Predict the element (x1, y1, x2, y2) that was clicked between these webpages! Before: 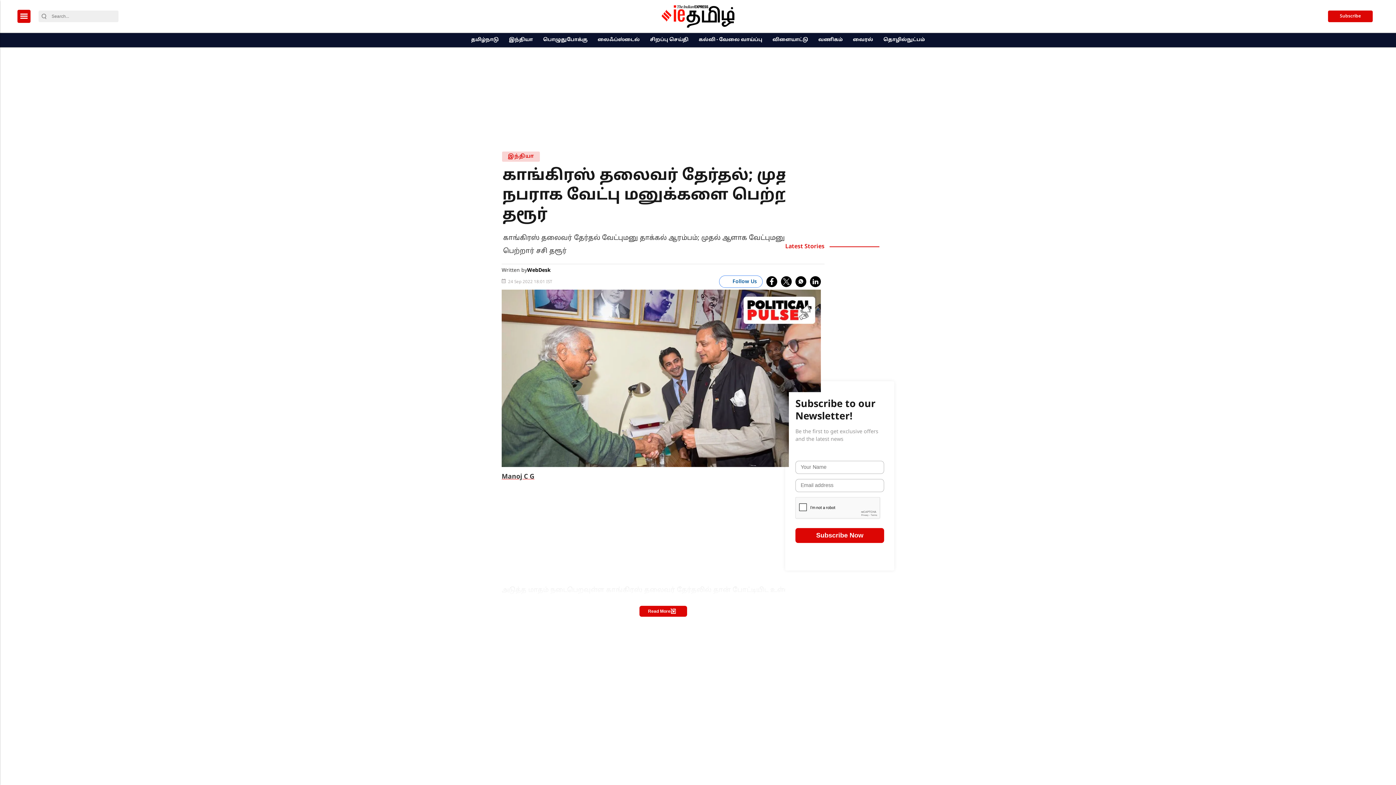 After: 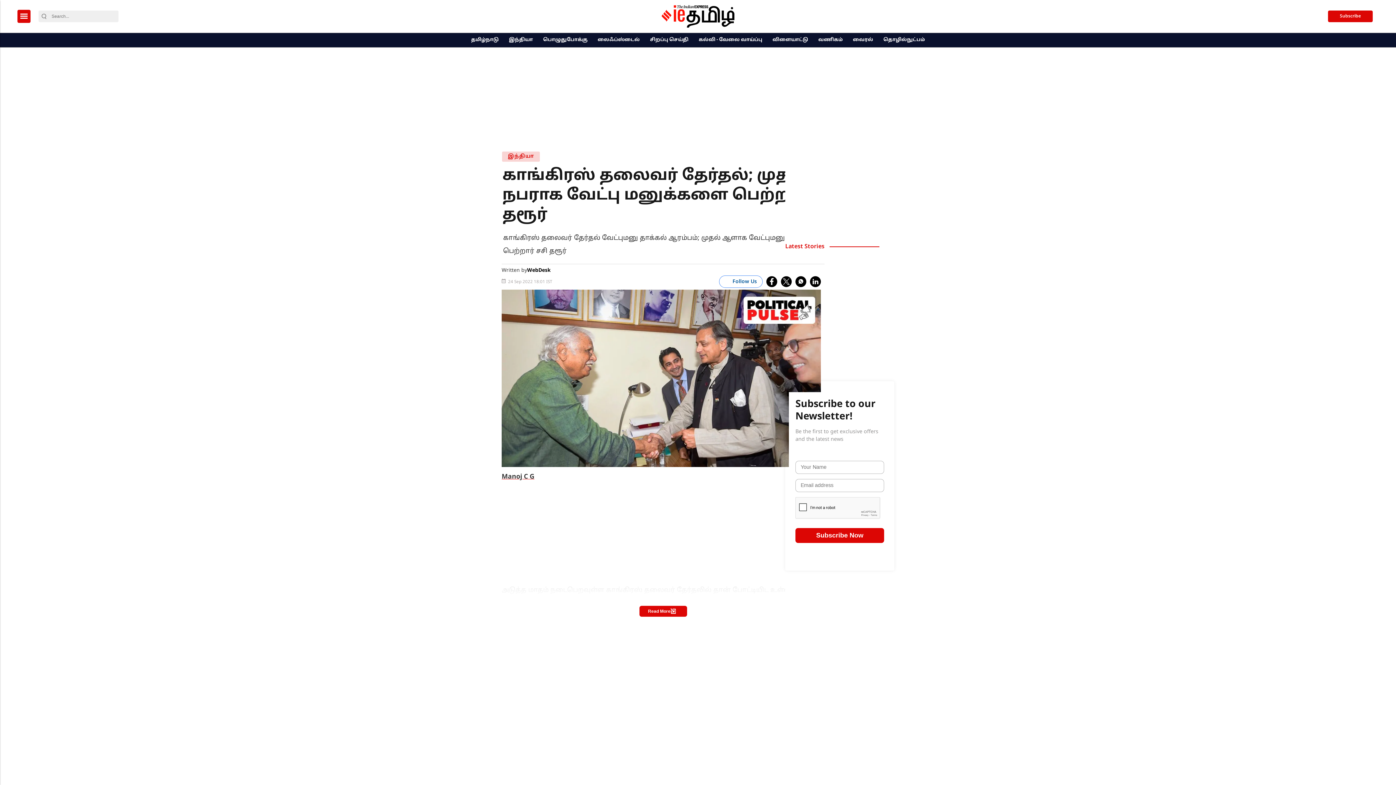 Action: bbox: (781, 276, 792, 287) label: twitter